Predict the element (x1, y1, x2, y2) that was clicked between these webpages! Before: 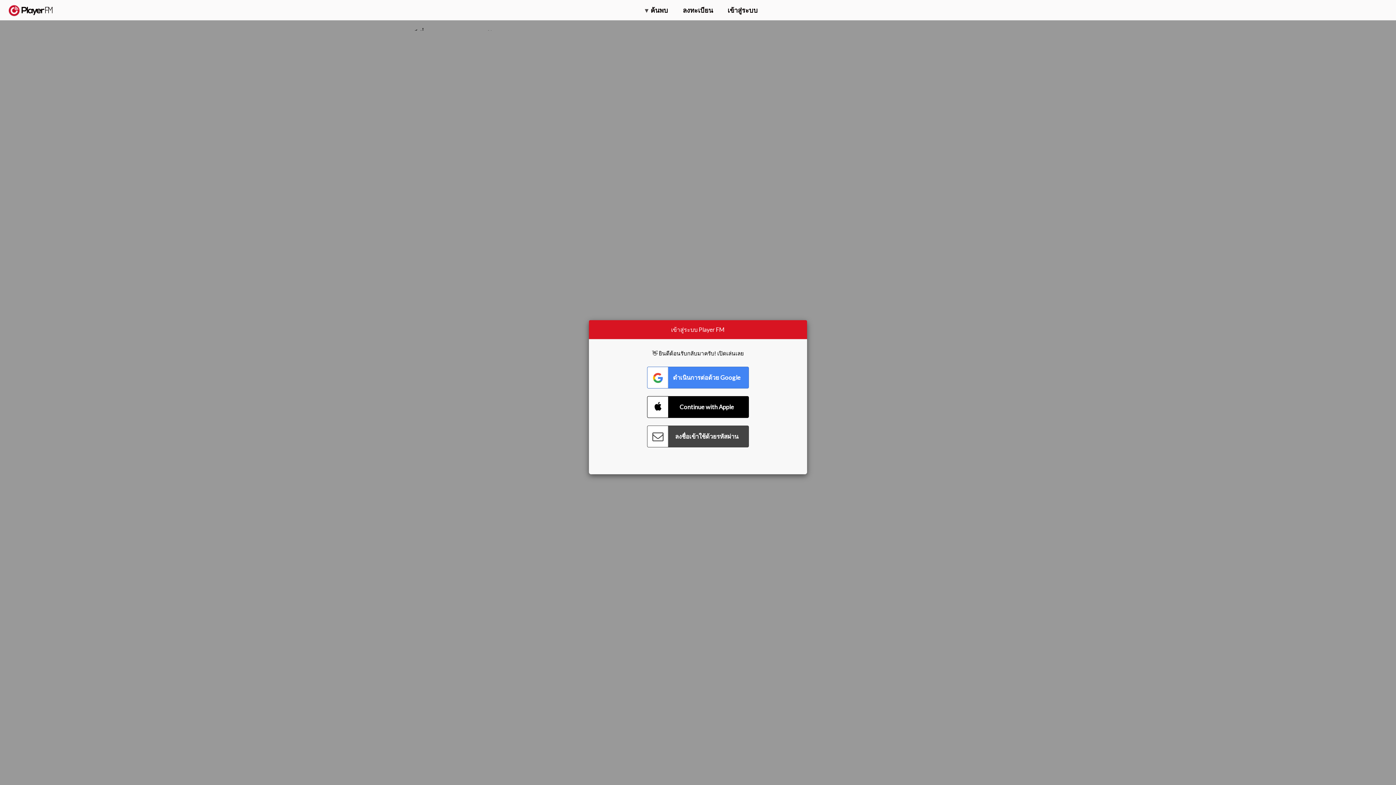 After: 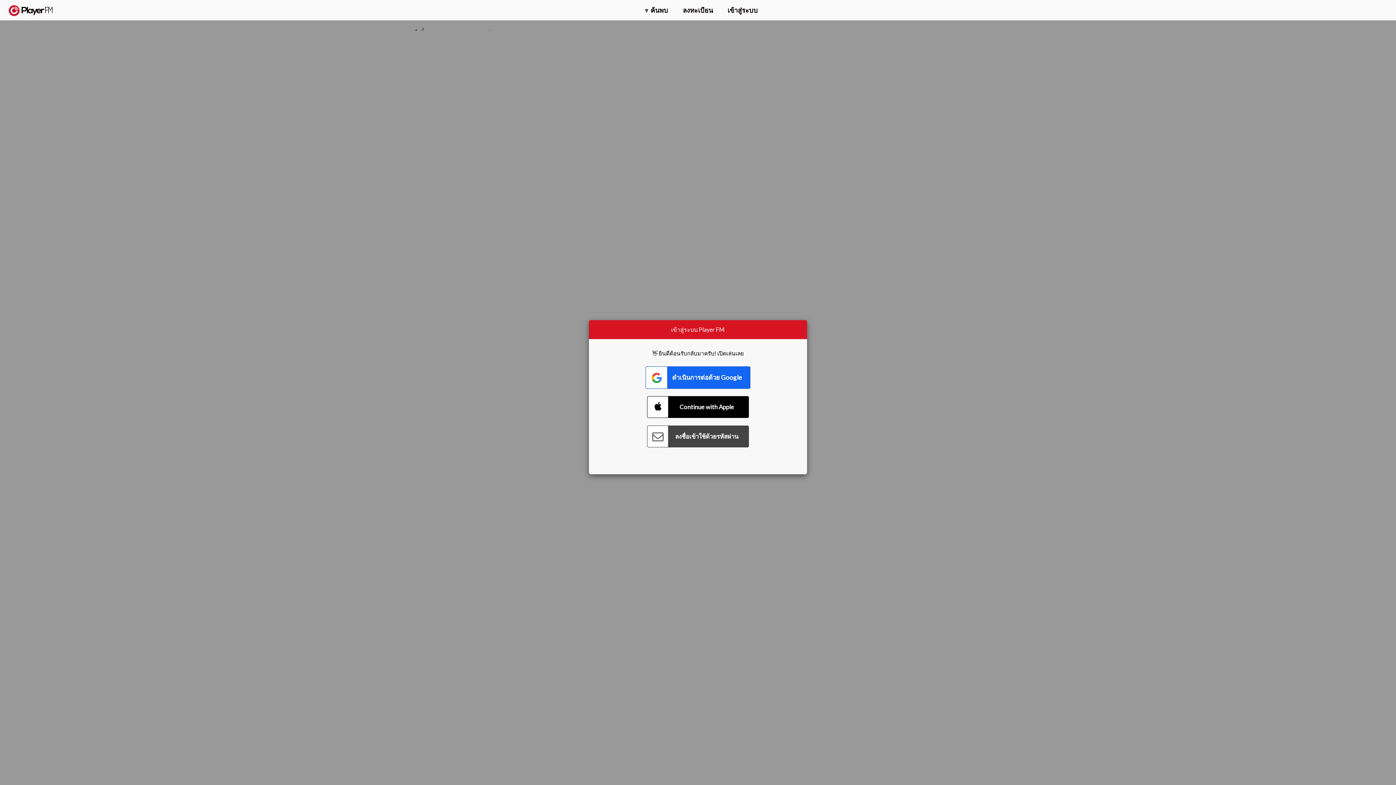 Action: bbox: (647, 366, 749, 388) label: Connect with Google